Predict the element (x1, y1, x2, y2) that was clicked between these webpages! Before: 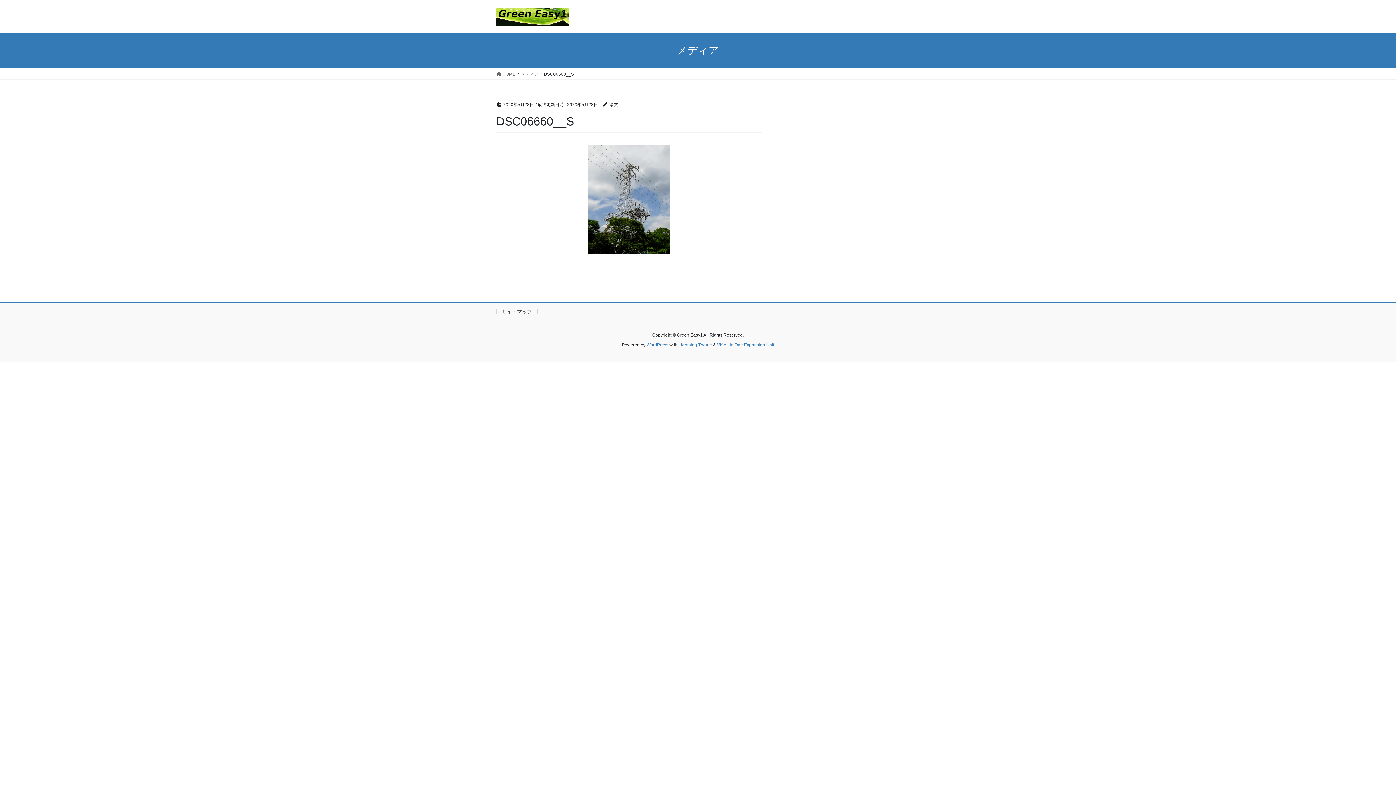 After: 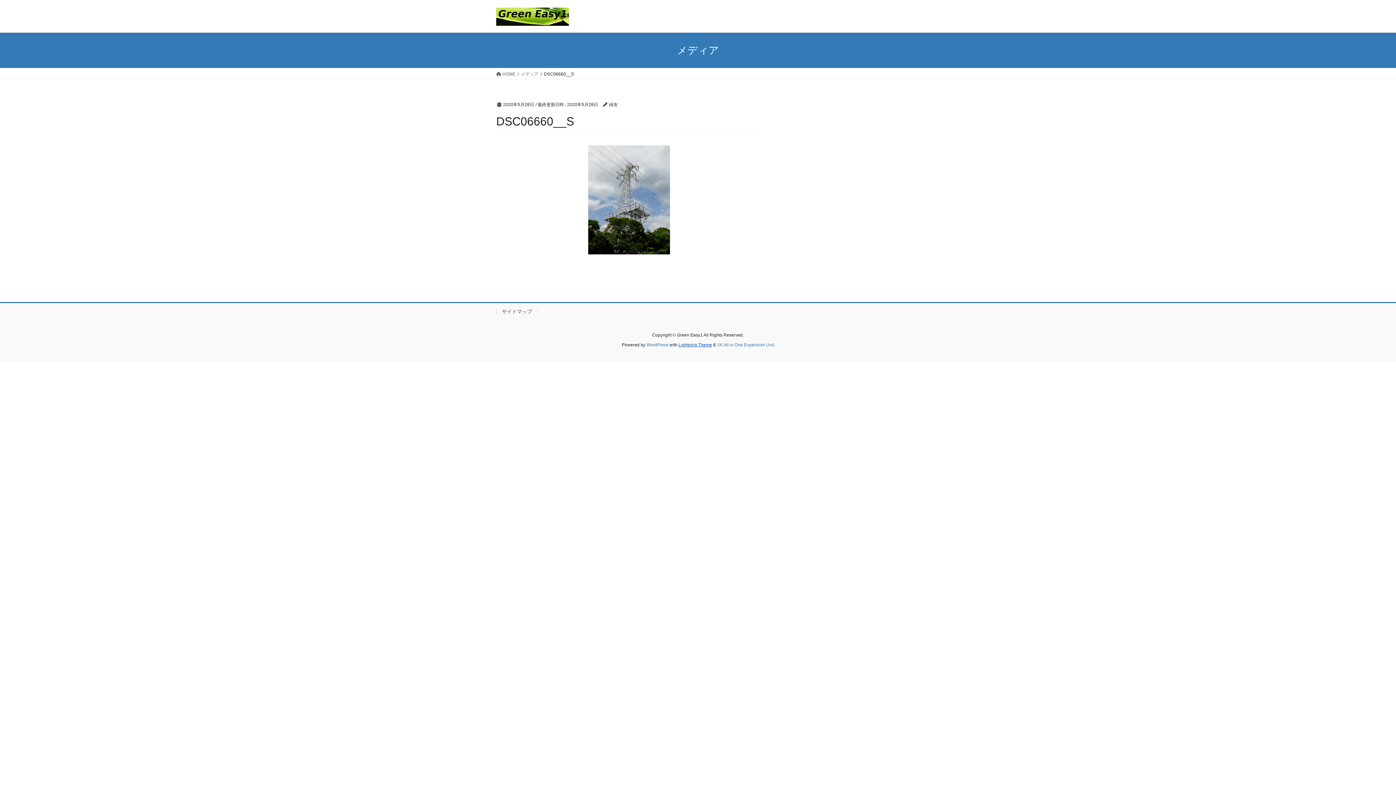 Action: bbox: (678, 342, 712, 347) label: Lightning Theme